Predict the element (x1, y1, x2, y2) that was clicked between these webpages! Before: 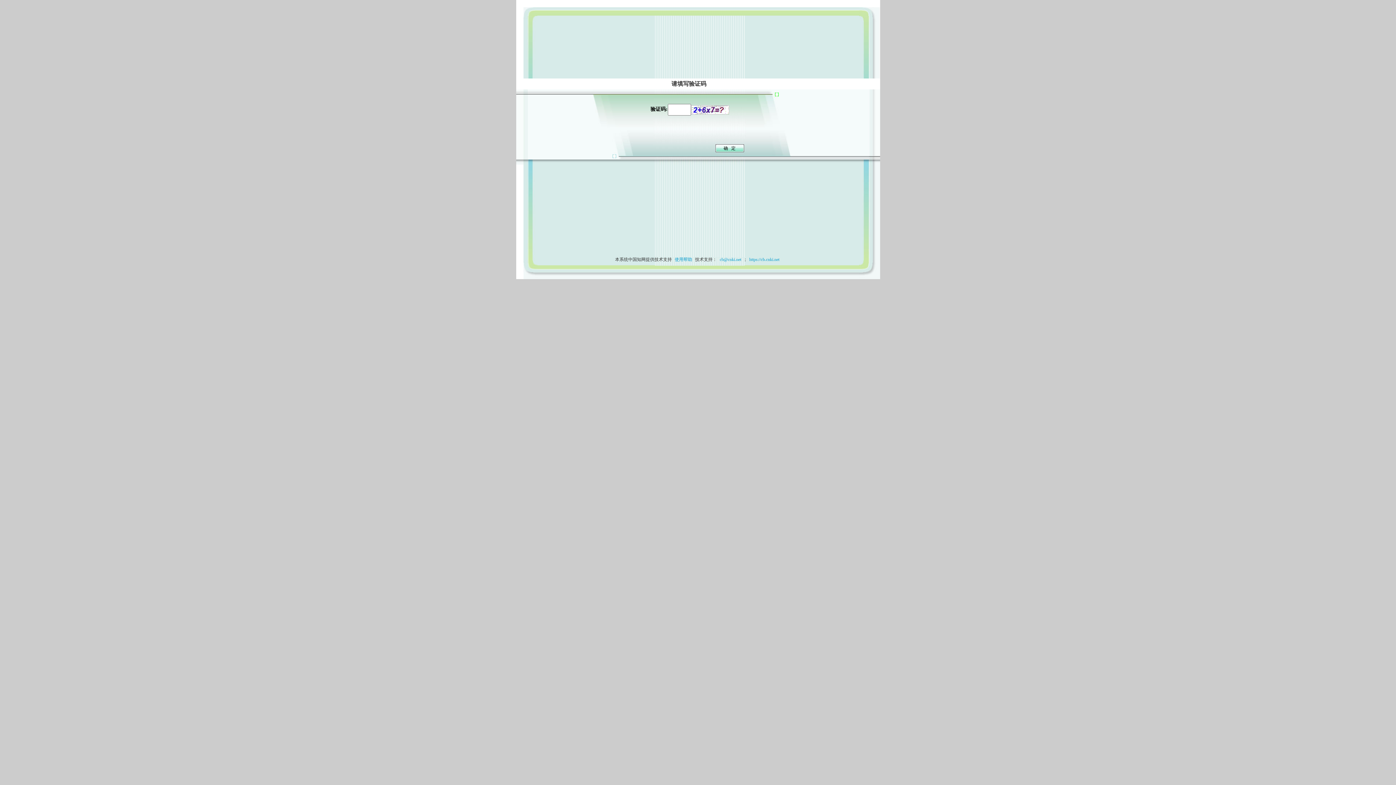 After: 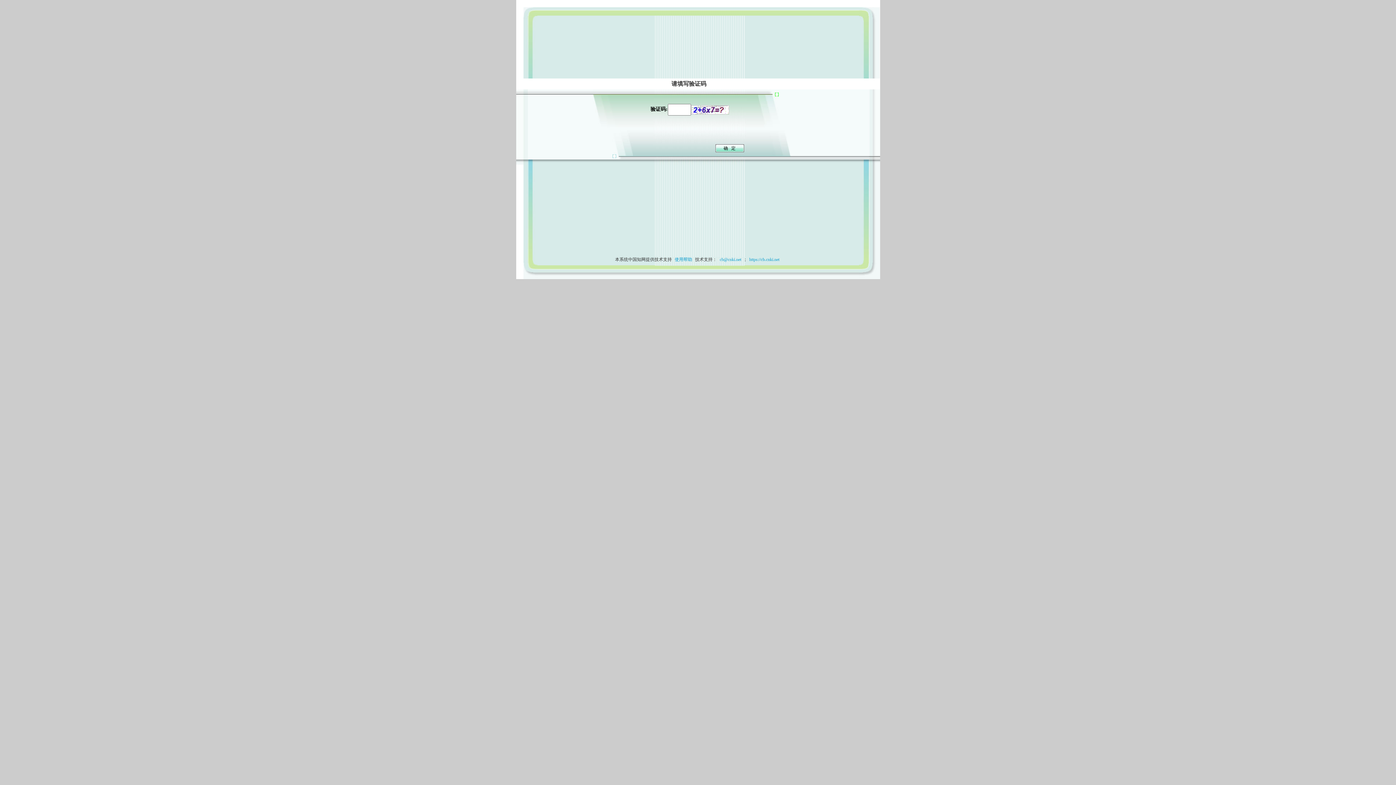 Action: bbox: (673, 257, 694, 262) label: 使用帮助